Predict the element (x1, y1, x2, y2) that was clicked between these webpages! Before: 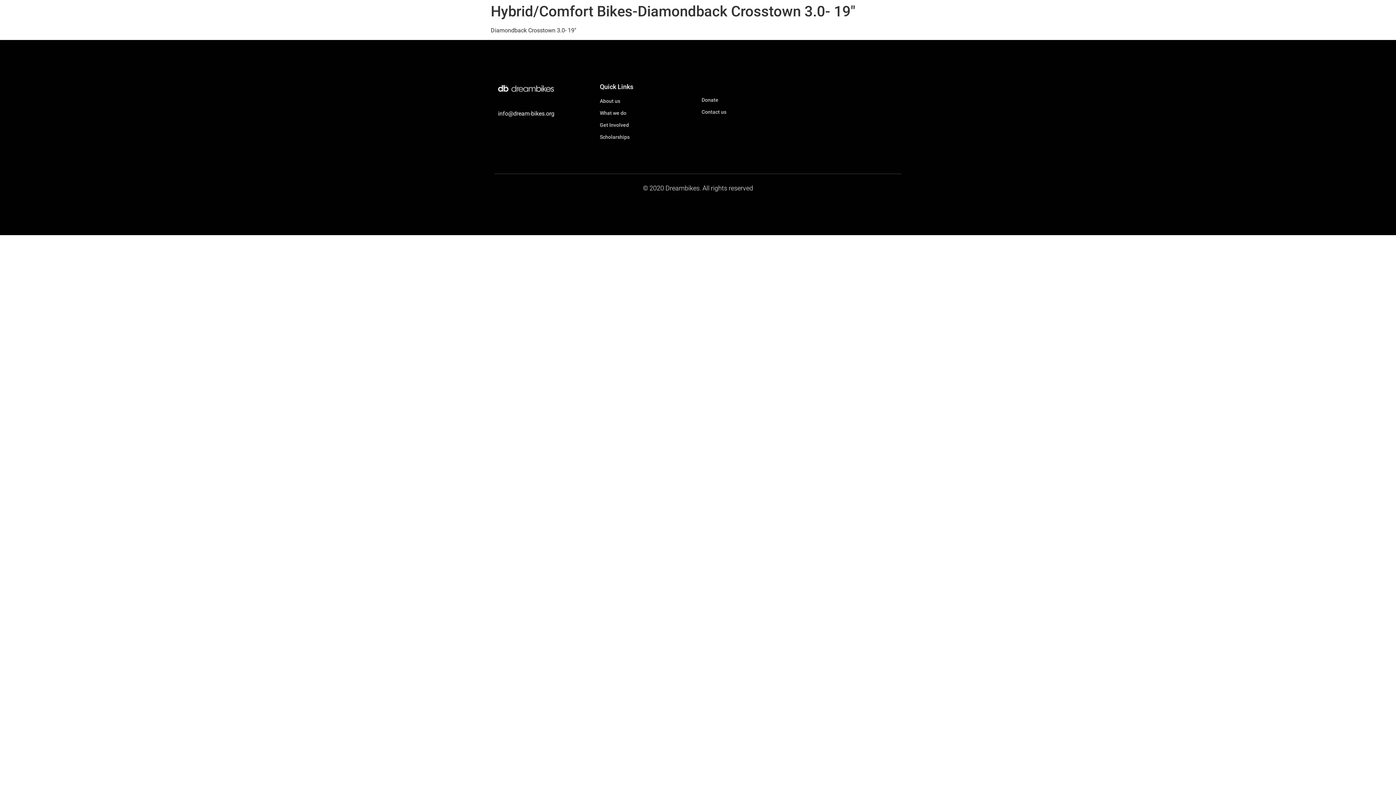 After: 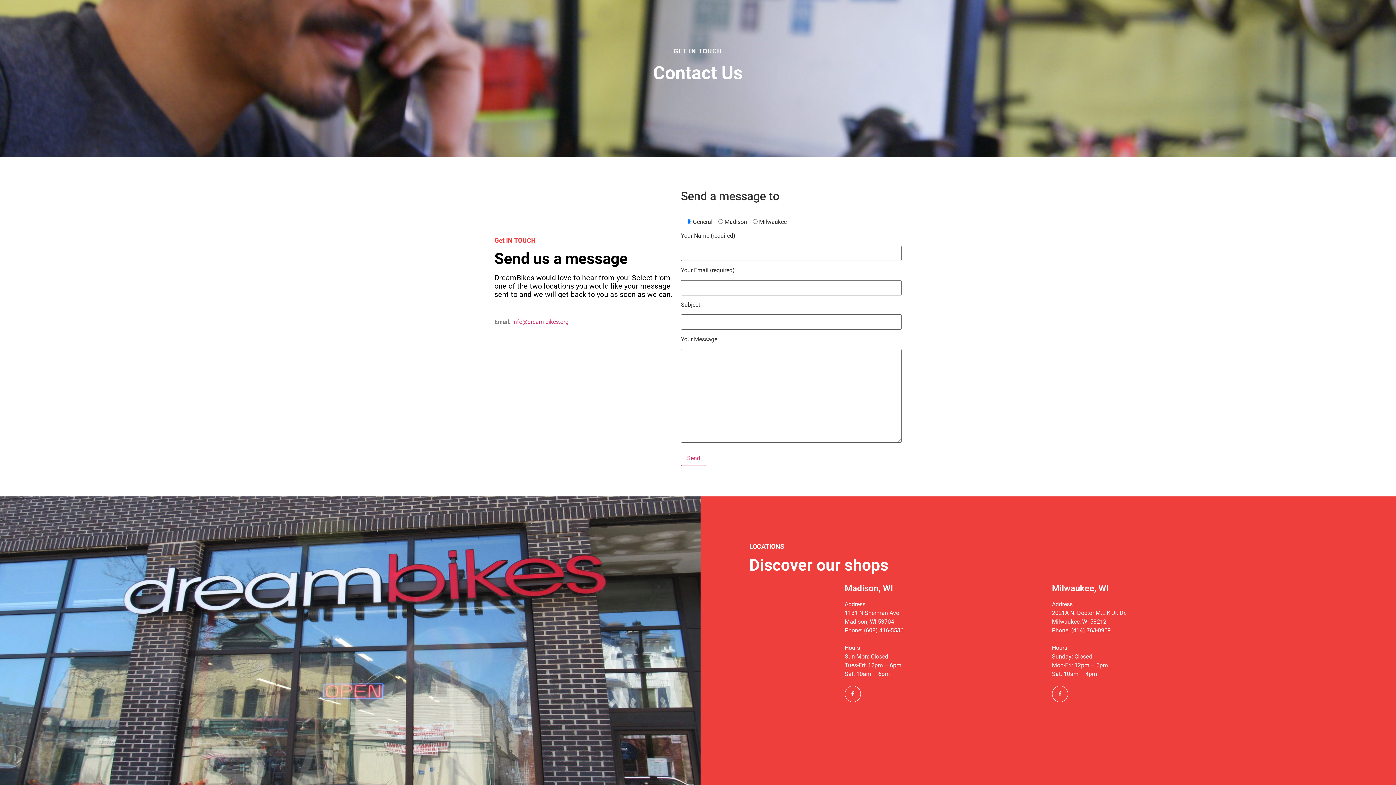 Action: label: Contact us bbox: (701, 108, 791, 116)